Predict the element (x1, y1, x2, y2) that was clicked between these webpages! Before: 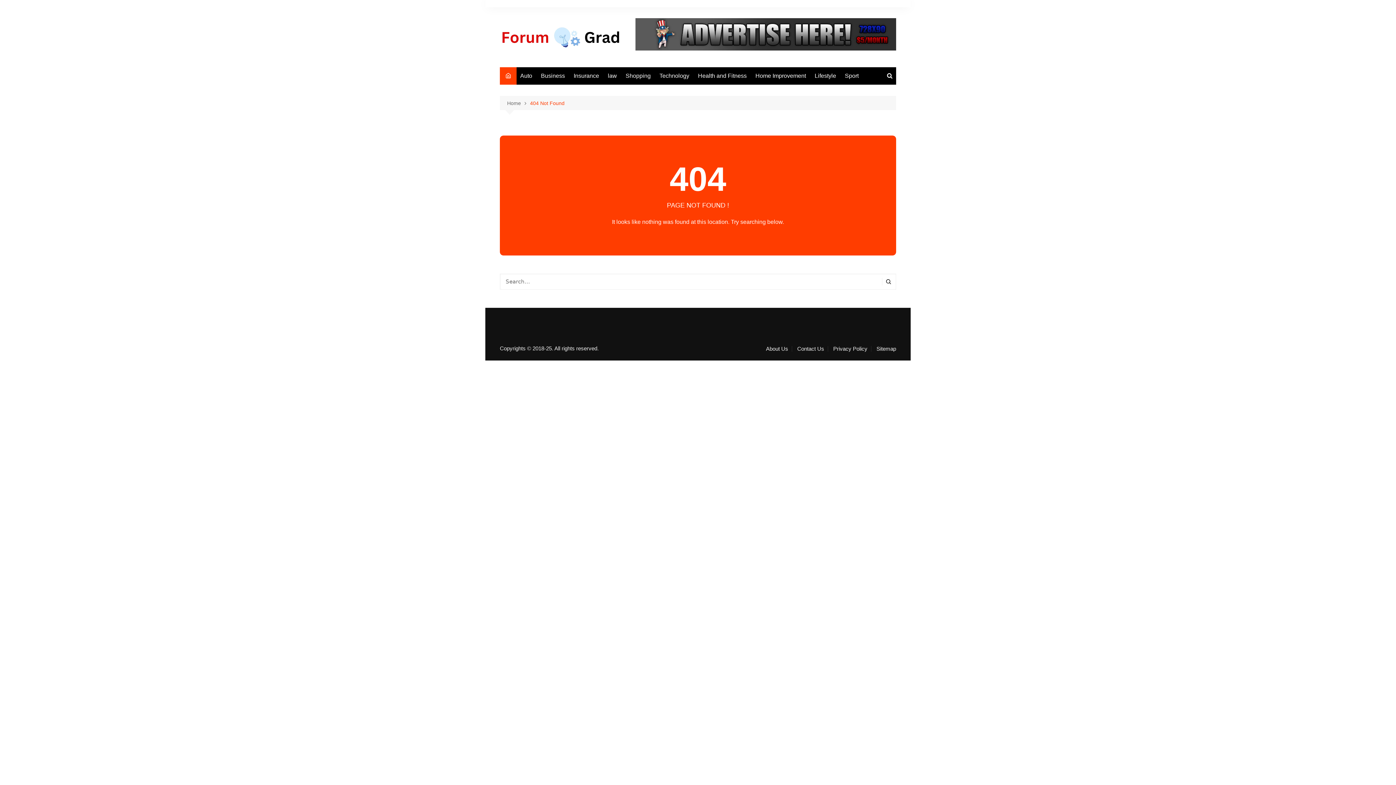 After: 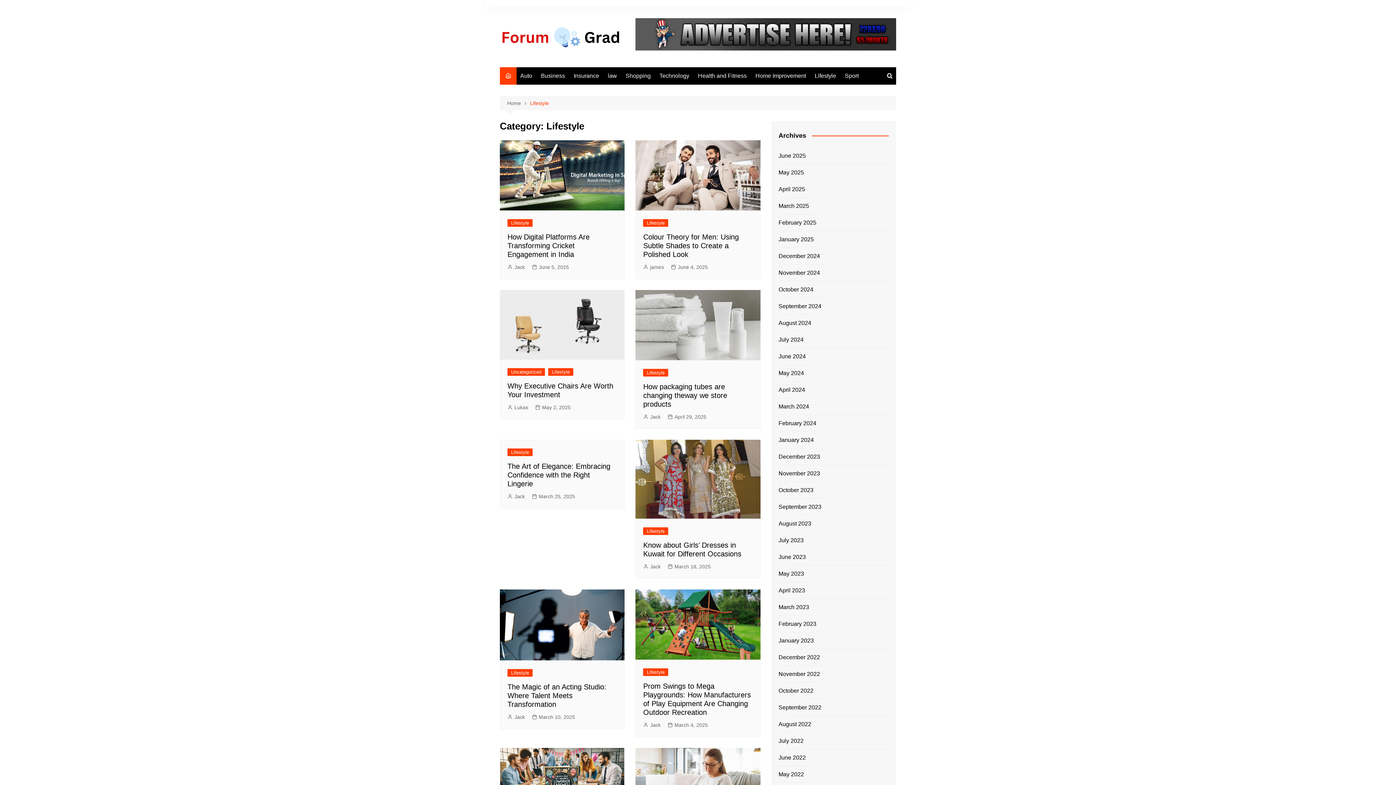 Action: label: Lifestyle bbox: (811, 67, 840, 84)